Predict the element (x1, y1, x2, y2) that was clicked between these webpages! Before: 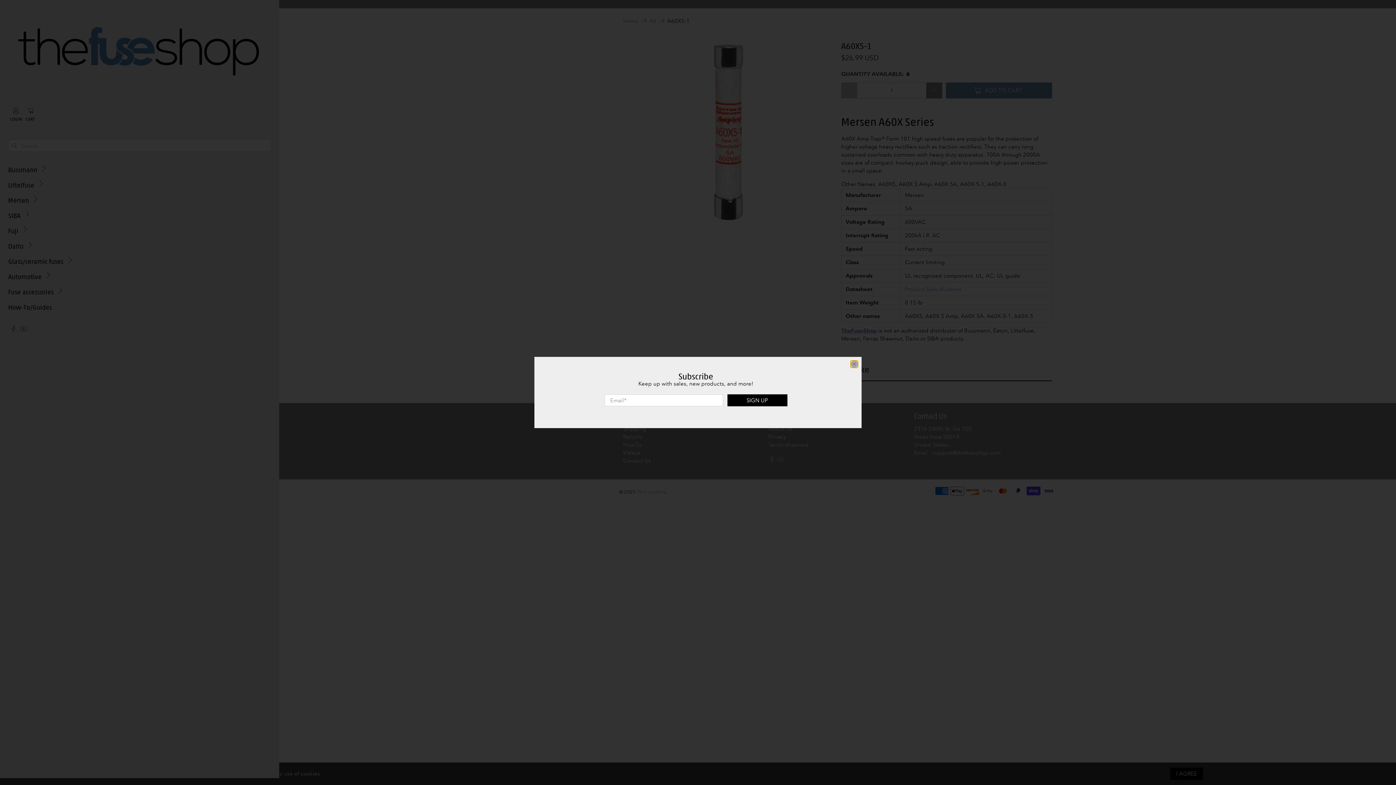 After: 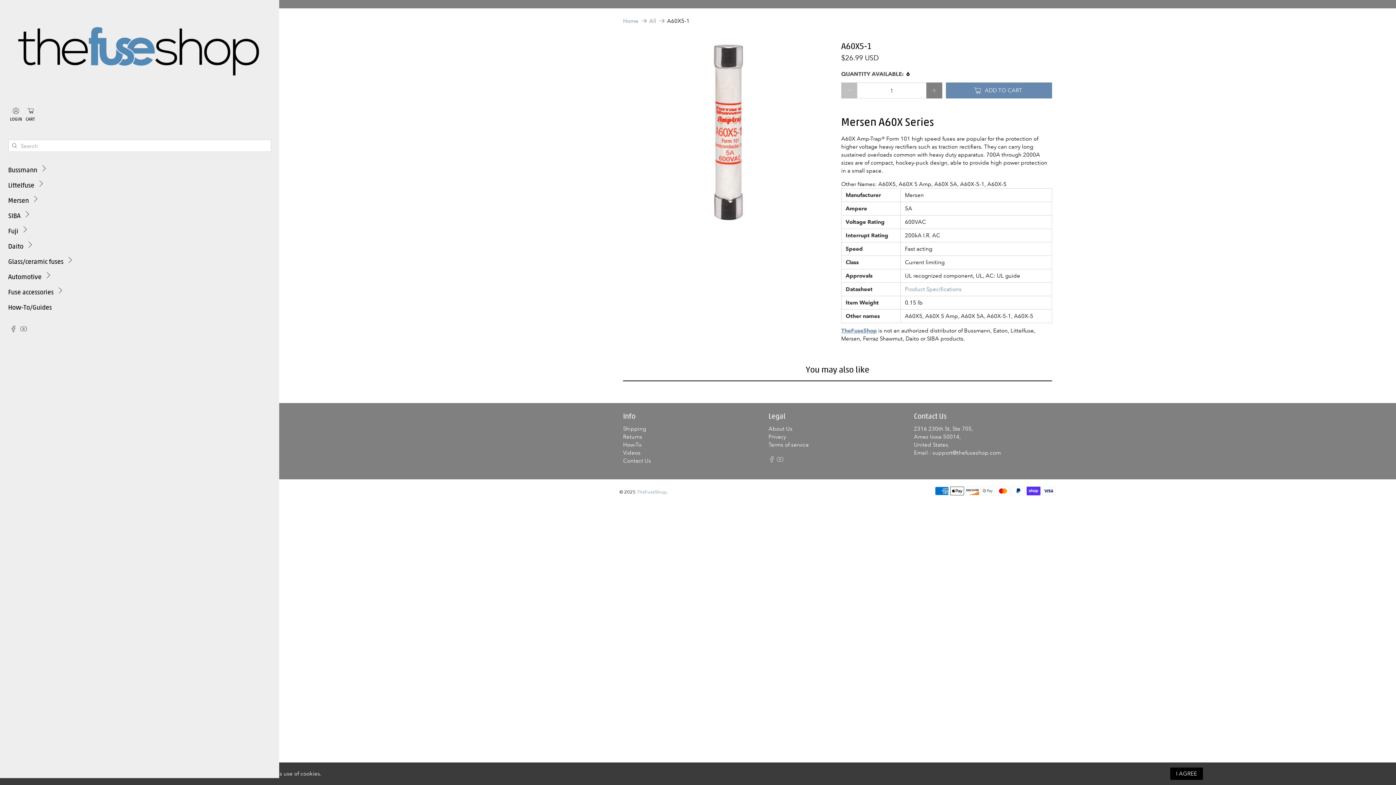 Action: bbox: (850, 360, 858, 367) label: close